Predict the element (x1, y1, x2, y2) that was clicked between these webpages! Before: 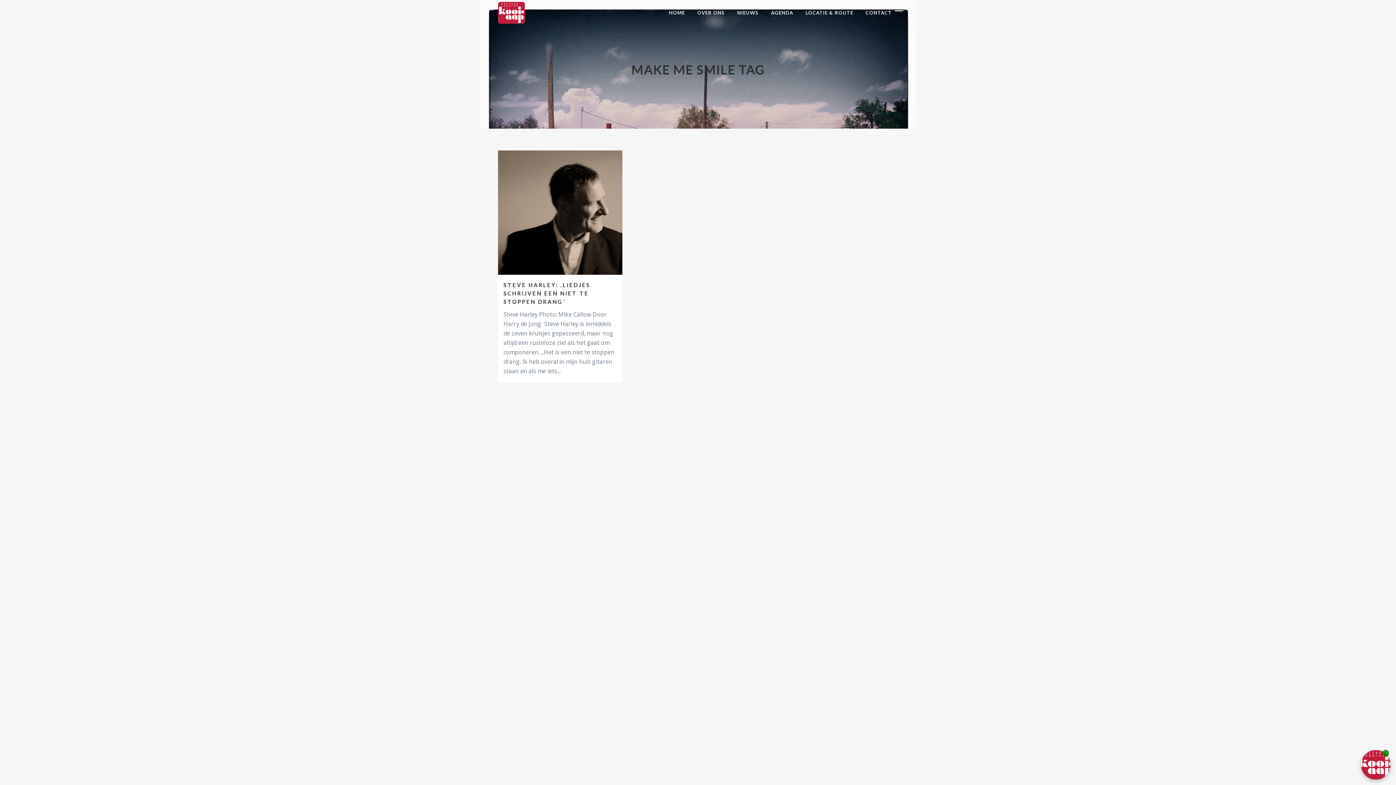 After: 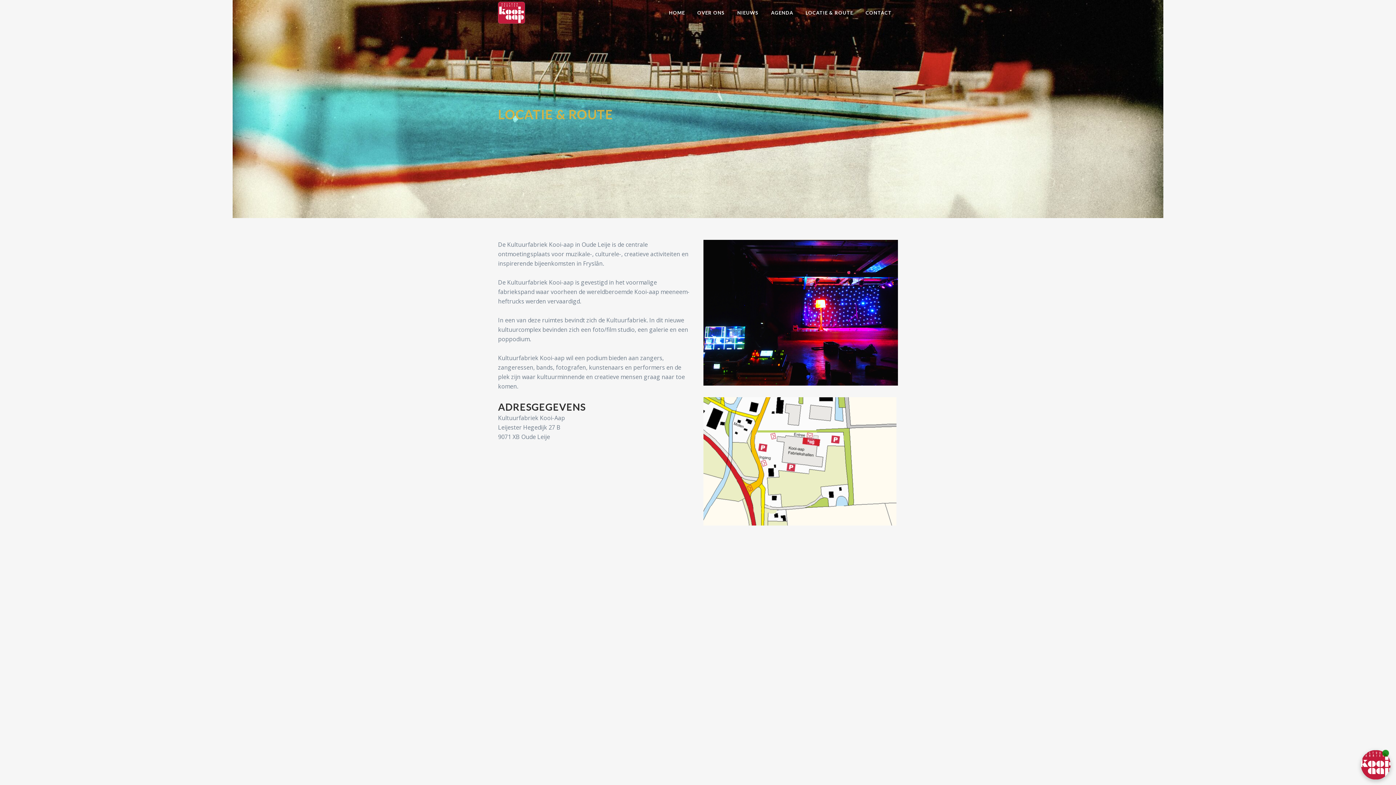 Action: label: LOCATIE & ROUTE bbox: (799, 0, 859, 25)